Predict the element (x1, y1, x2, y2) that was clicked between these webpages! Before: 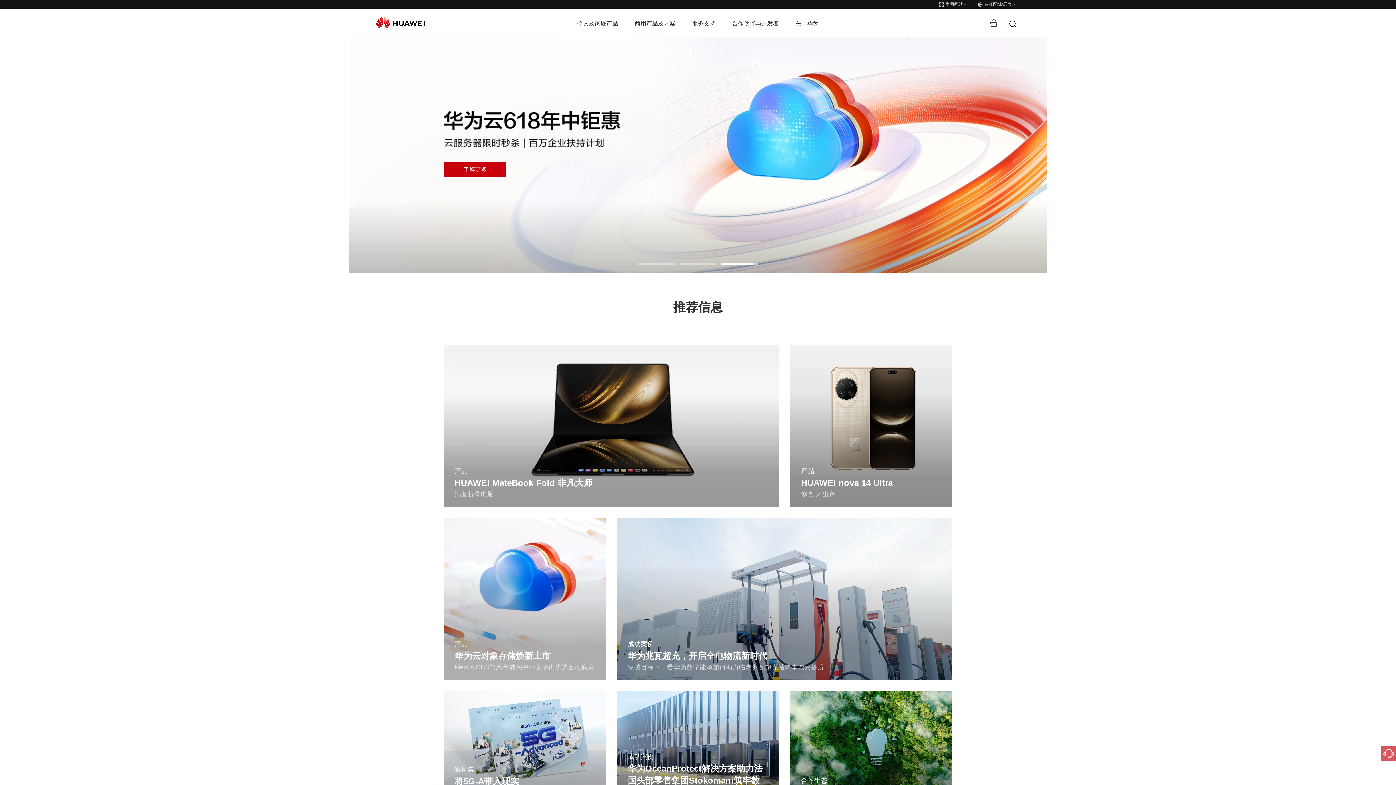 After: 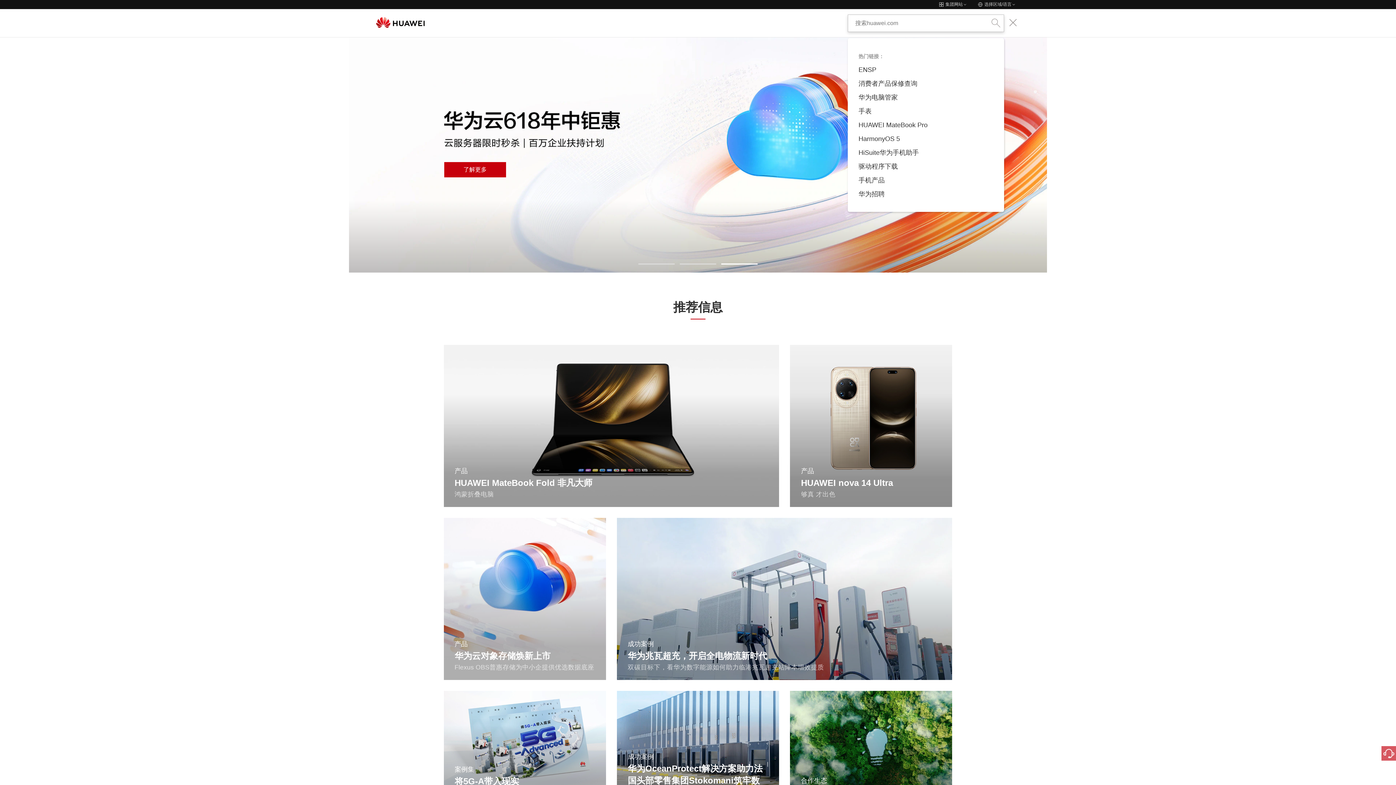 Action: bbox: (1008, 19, 1017, 26)